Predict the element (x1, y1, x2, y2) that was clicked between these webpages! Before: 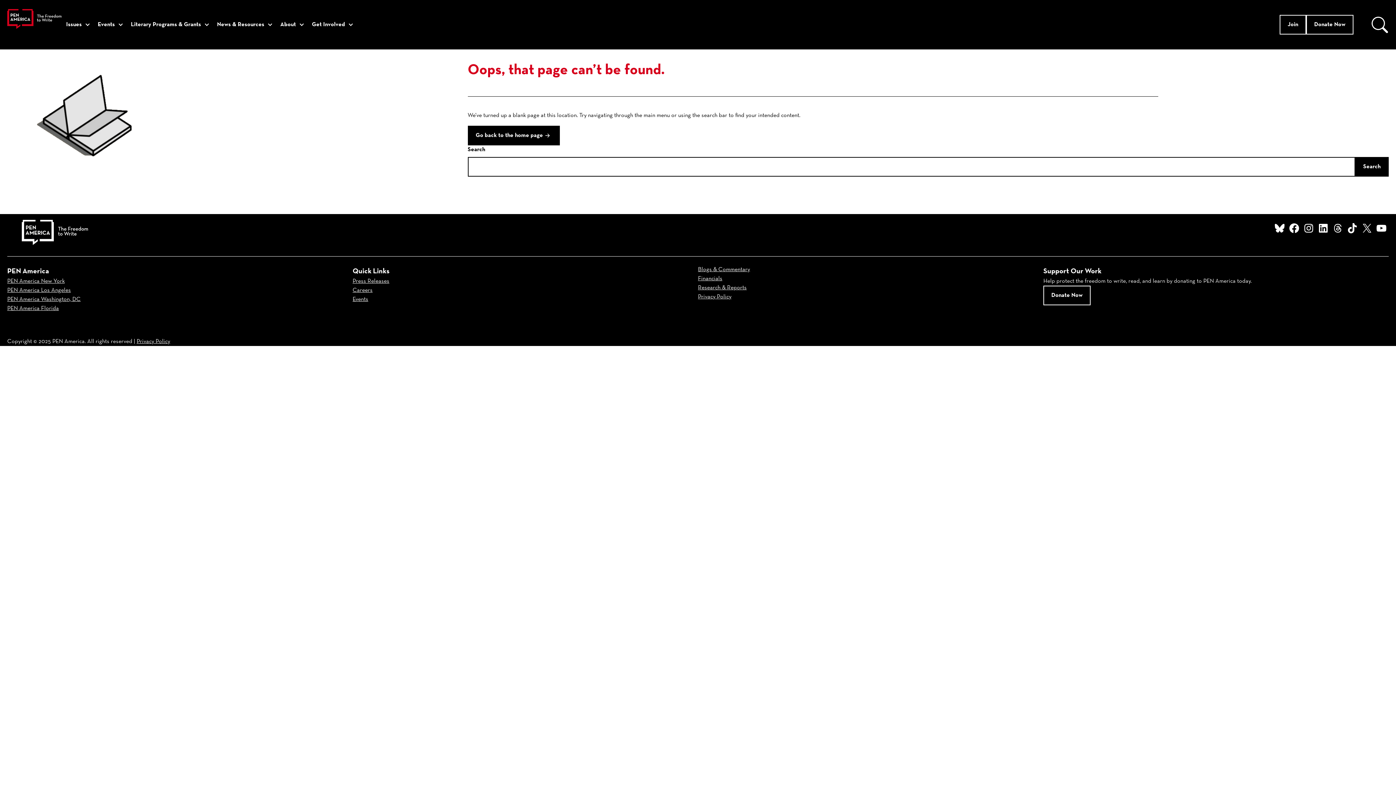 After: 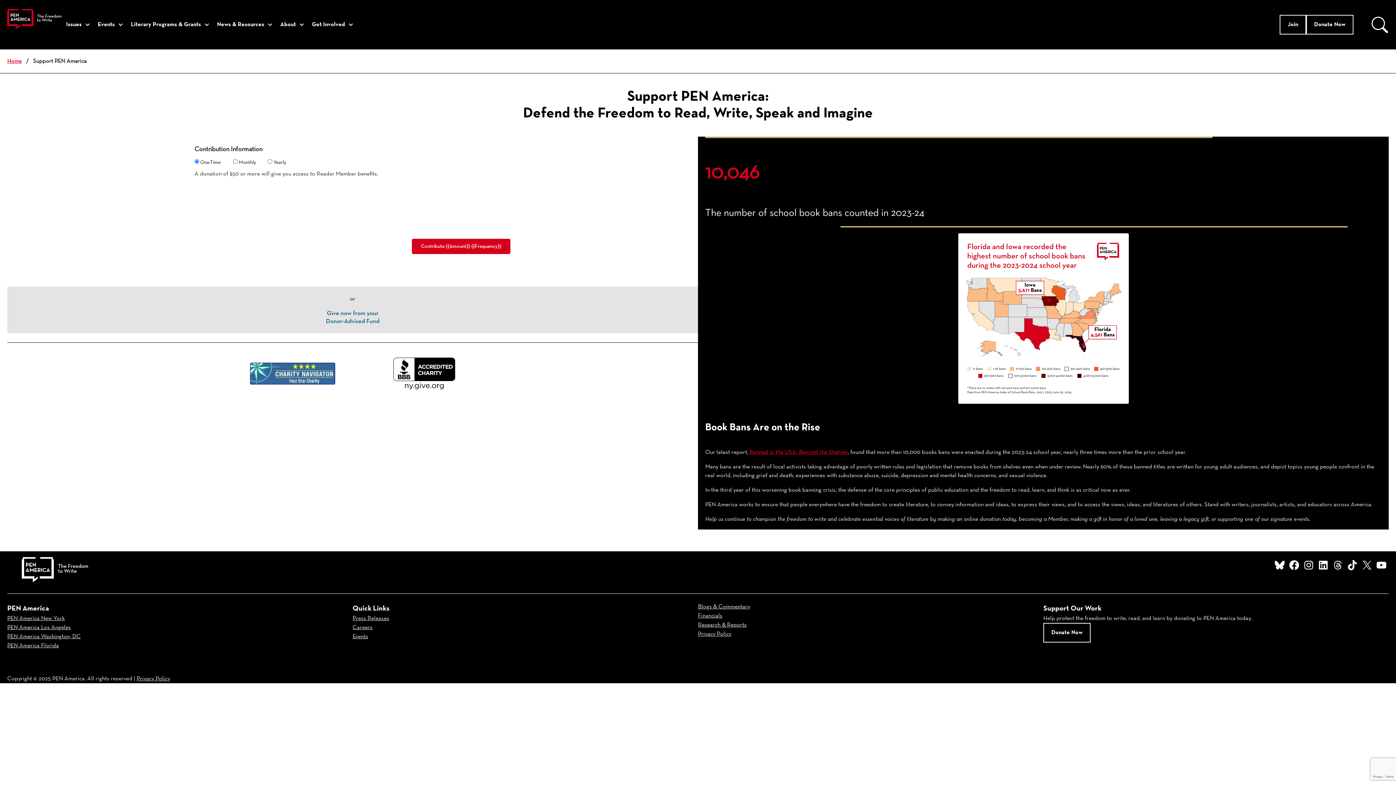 Action: bbox: (1306, 14, 1353, 34) label: Donate Now